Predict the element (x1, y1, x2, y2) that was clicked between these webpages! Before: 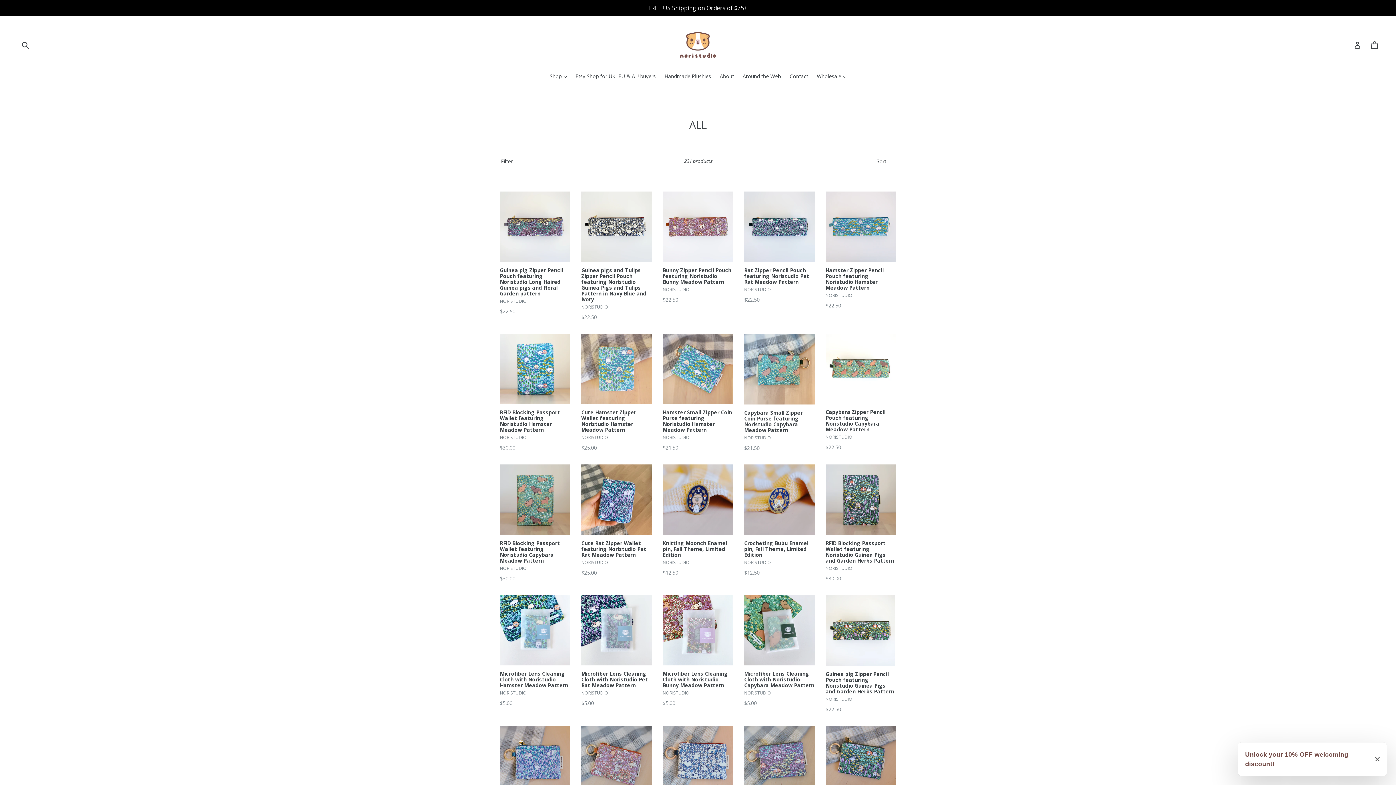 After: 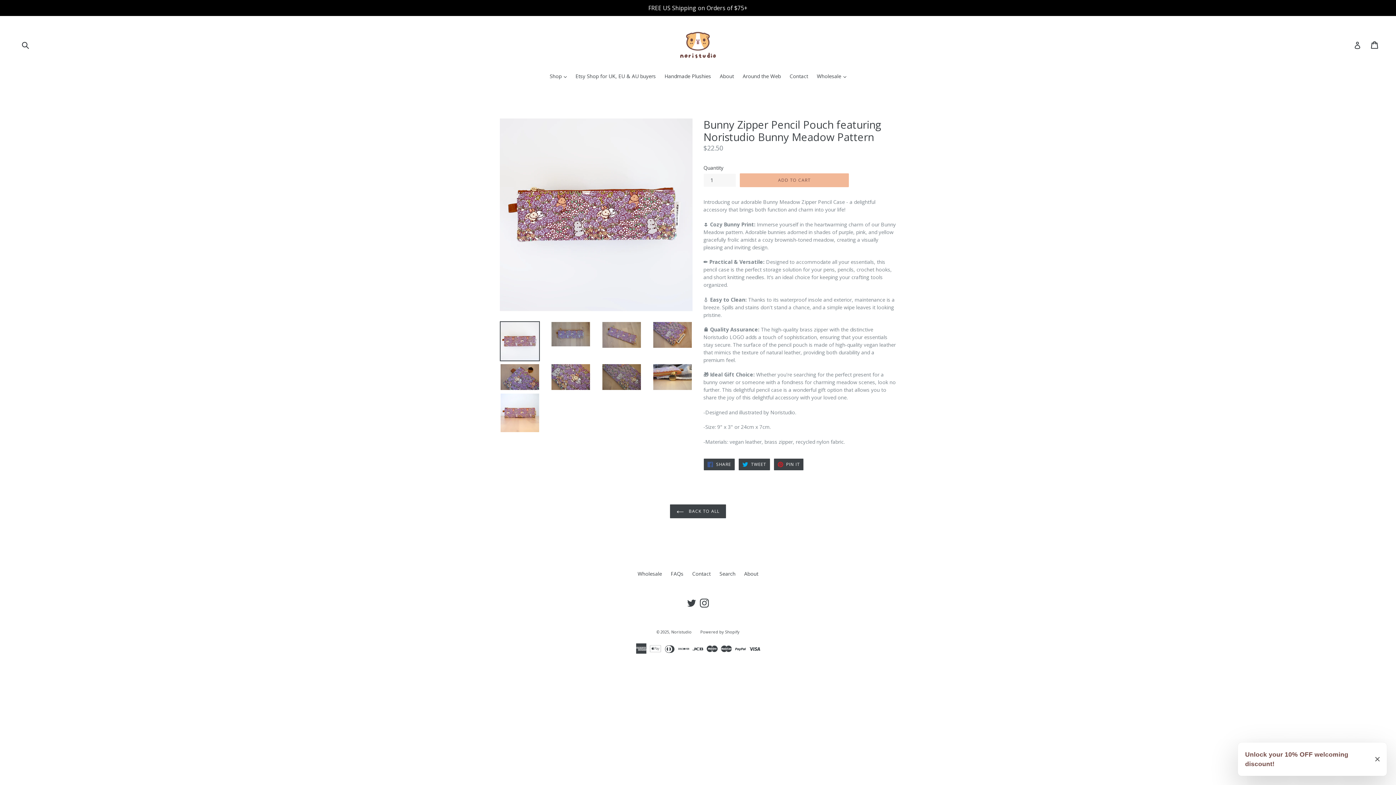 Action: label: Bunny Zipper Pencil Pouch featuring Noristudio Bunny Meadow Pattern
NORISTUDIO
Regular price
$22.50 bbox: (662, 191, 733, 303)